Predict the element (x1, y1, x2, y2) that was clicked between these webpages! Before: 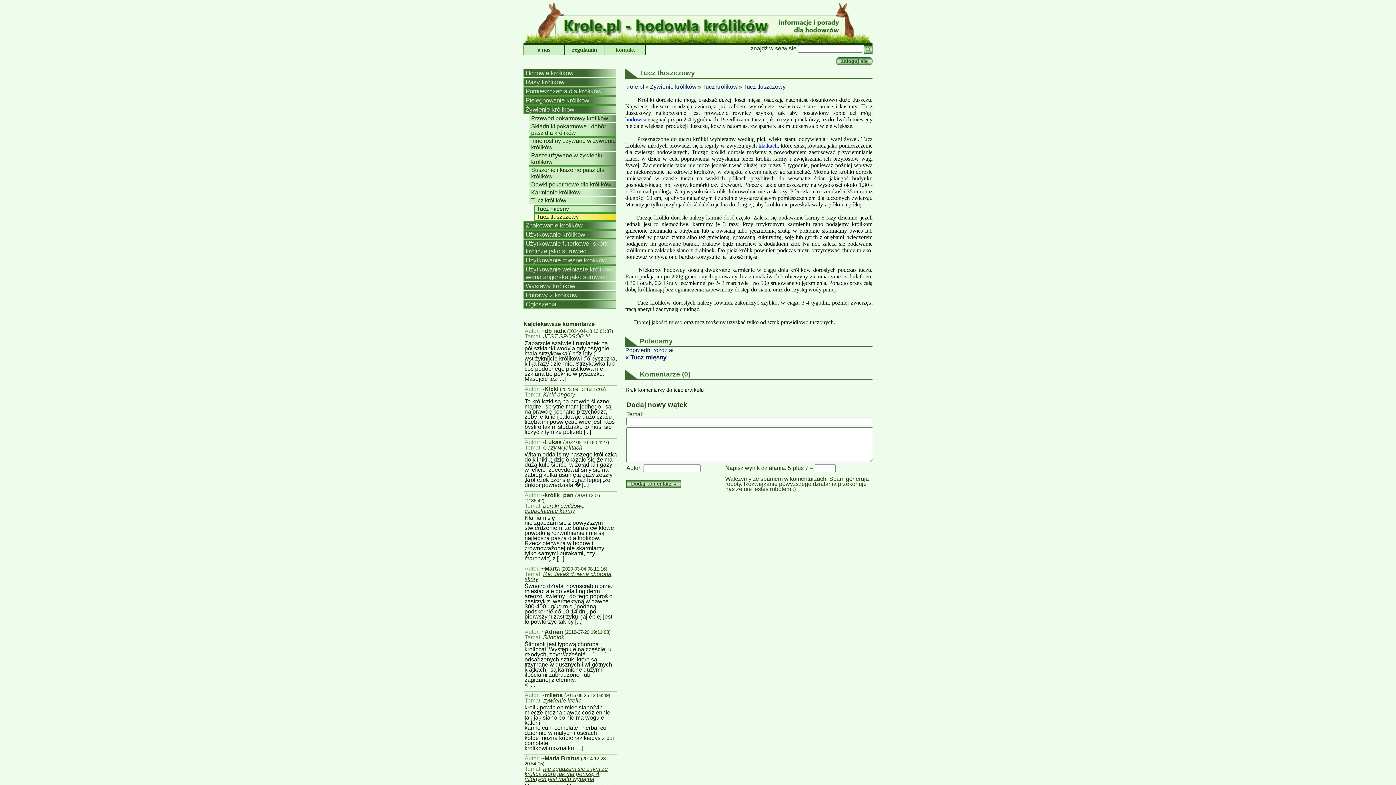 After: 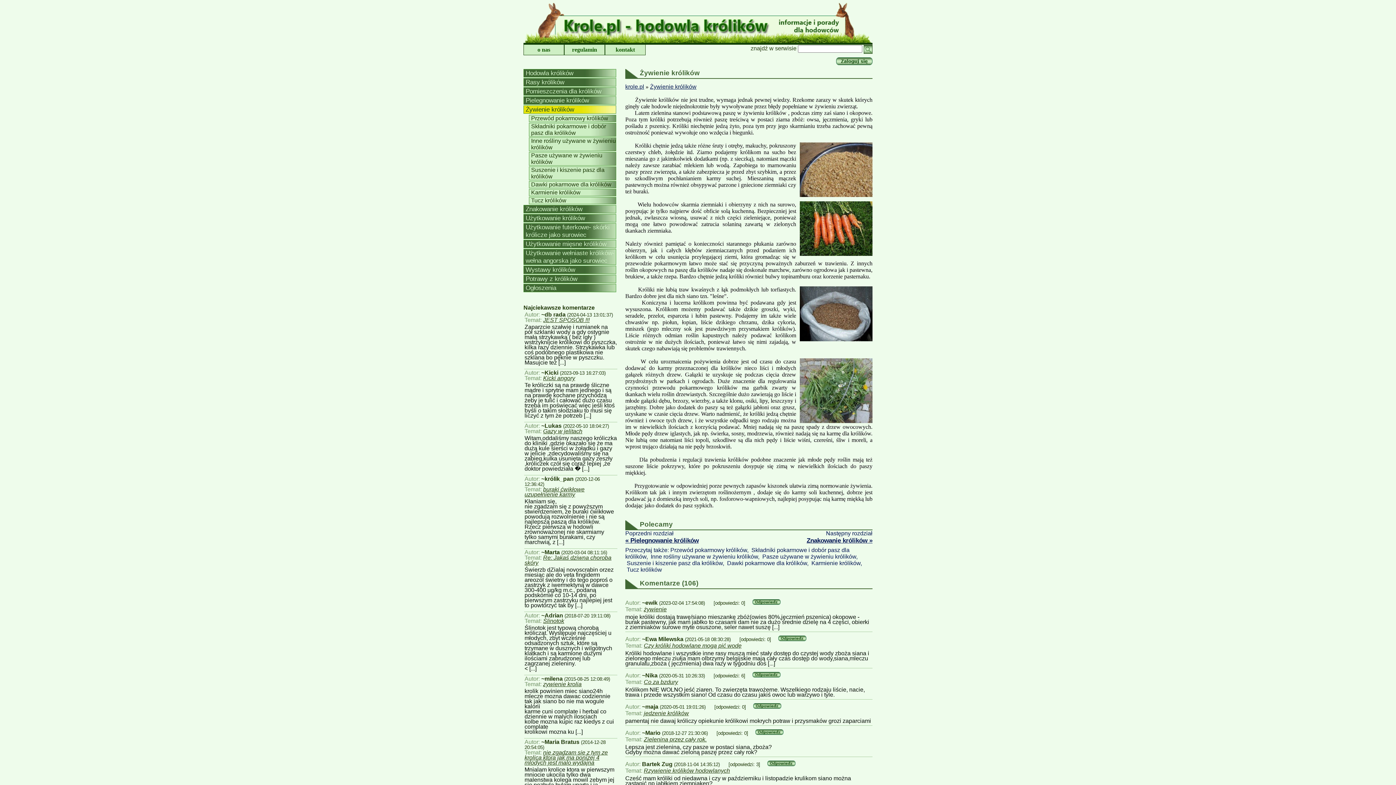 Action: bbox: (523, 105, 616, 113) label: Żywienie królików